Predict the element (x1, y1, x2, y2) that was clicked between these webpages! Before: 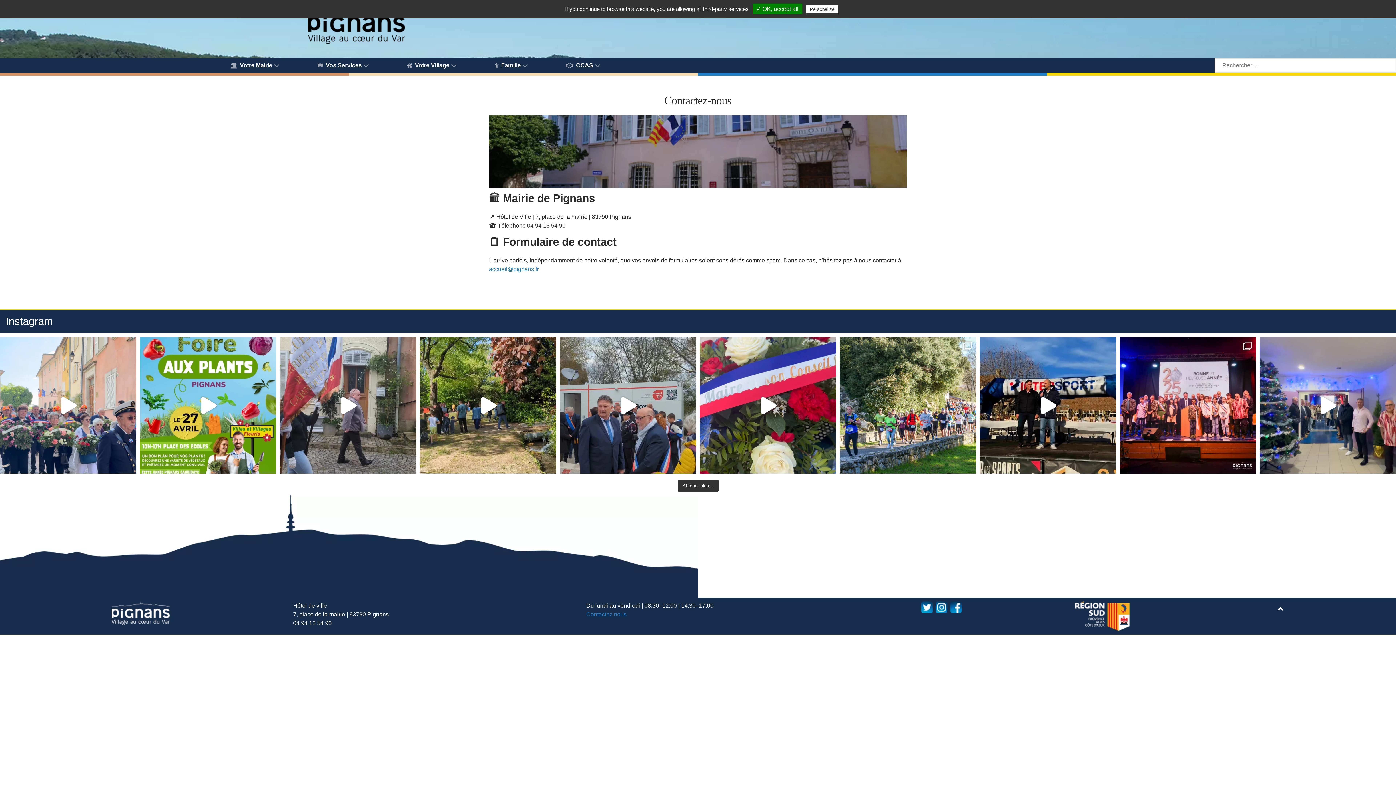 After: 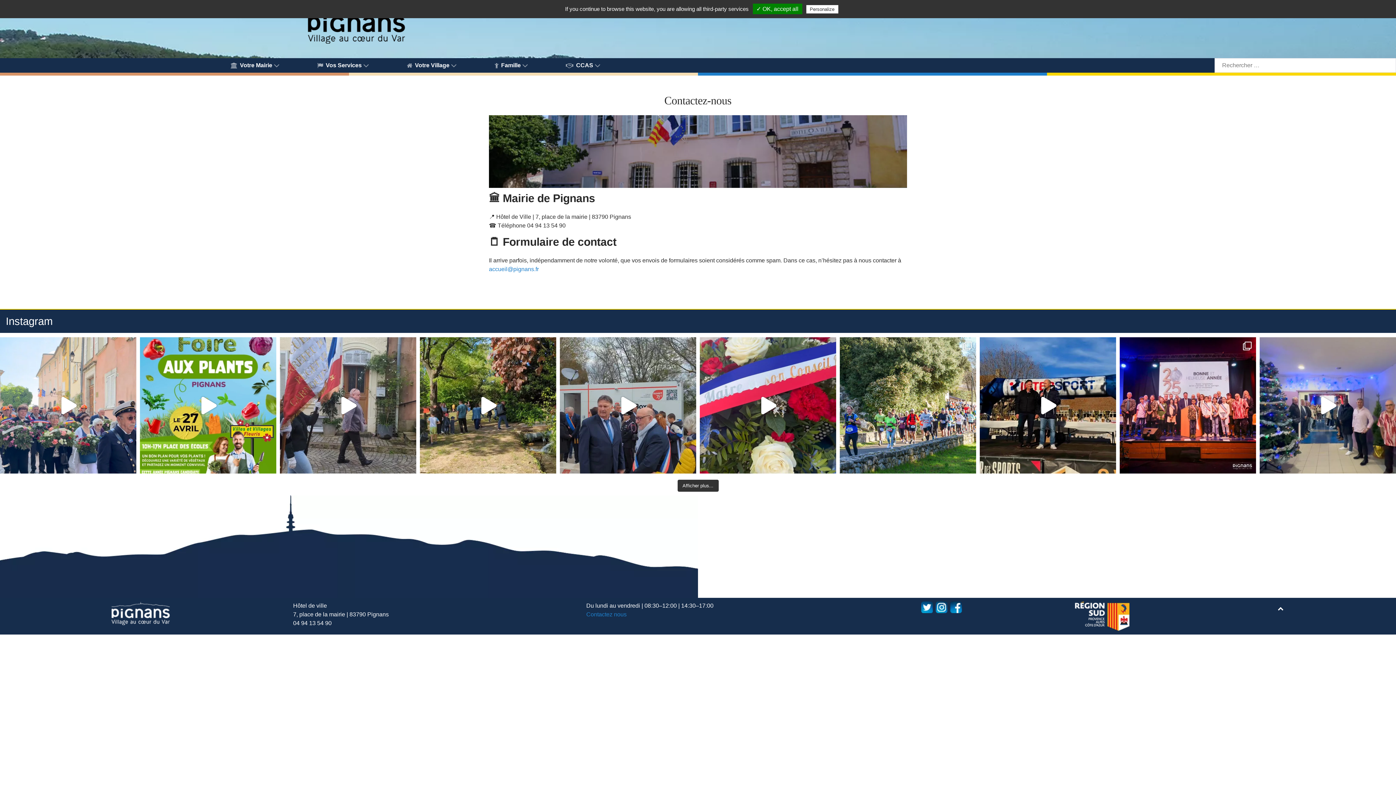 Action: bbox: (921, 604, 933, 610)